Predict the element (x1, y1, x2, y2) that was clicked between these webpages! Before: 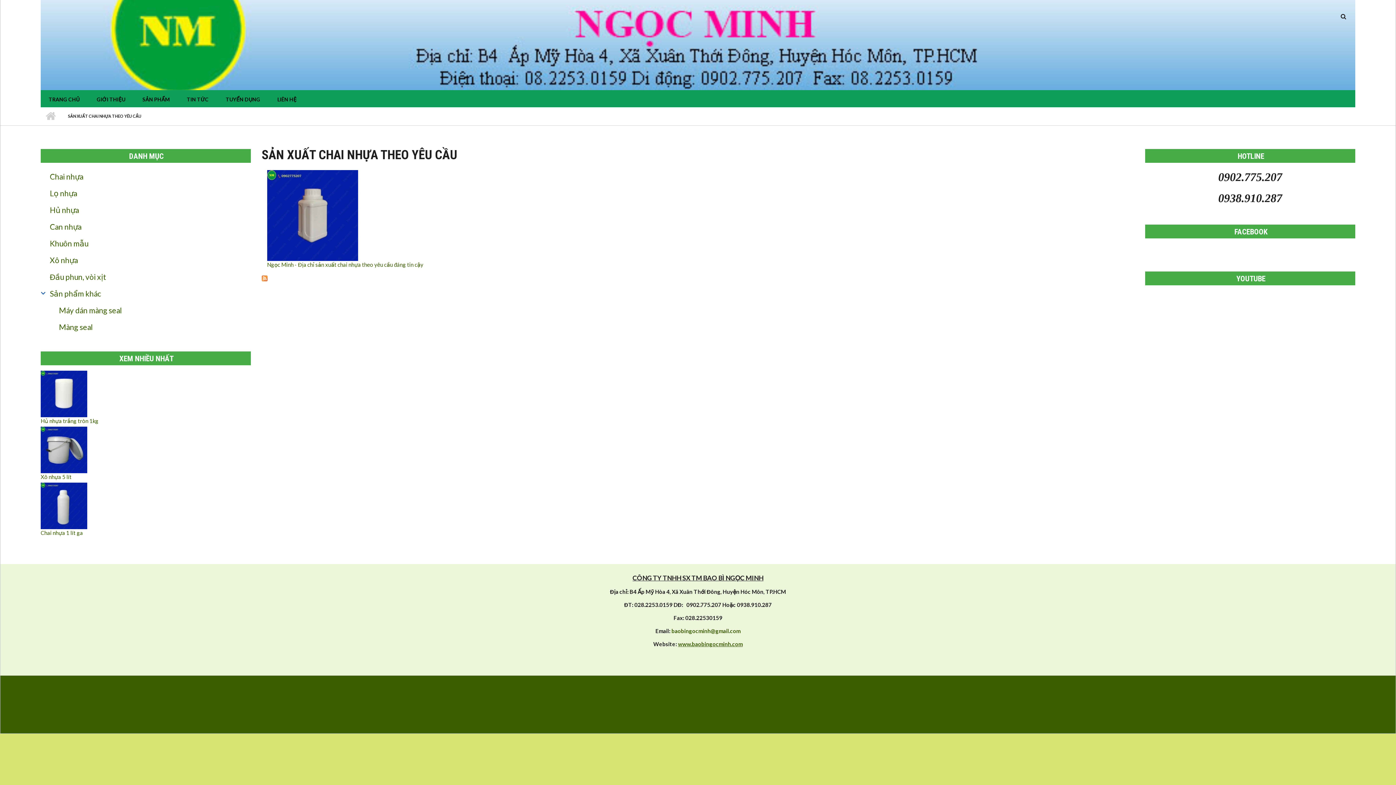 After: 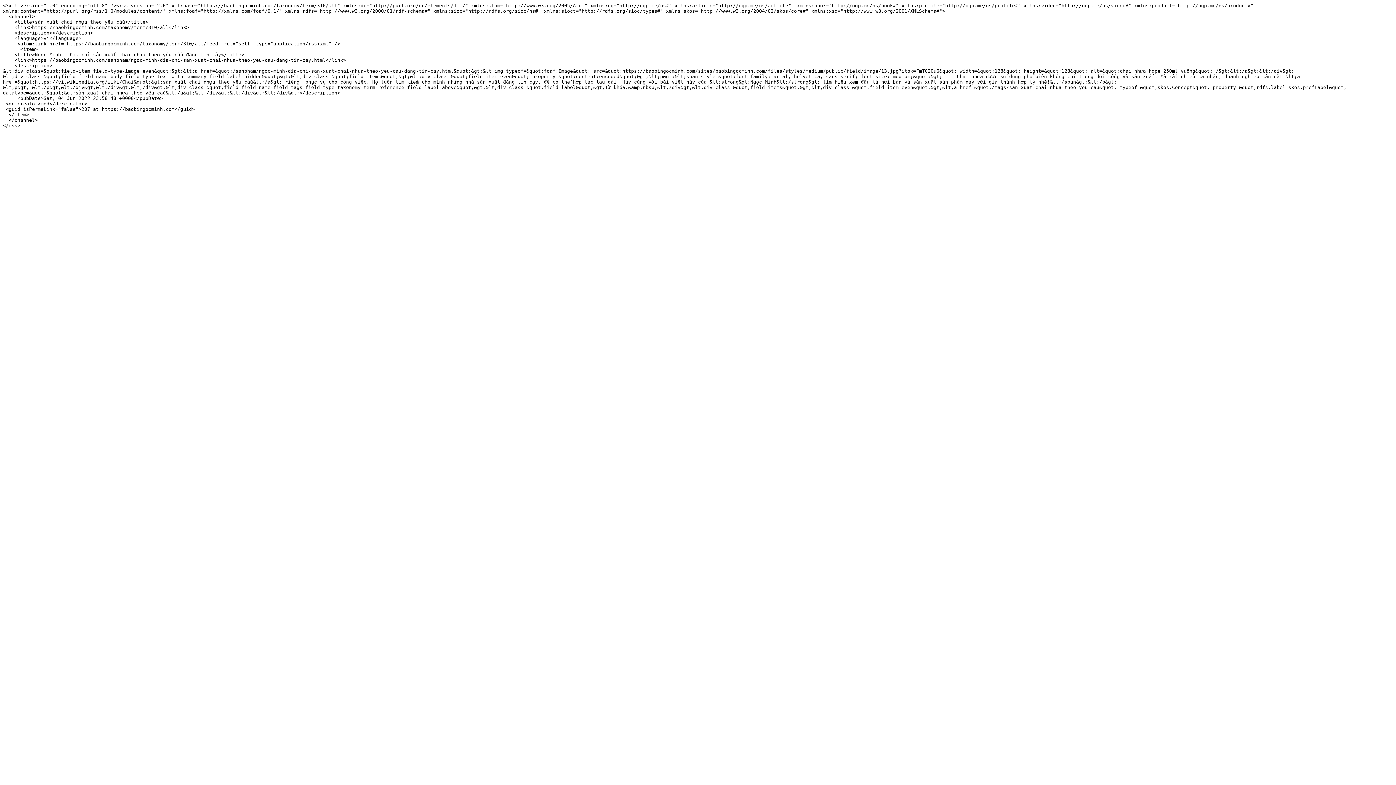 Action: bbox: (261, 274, 1134, 281)